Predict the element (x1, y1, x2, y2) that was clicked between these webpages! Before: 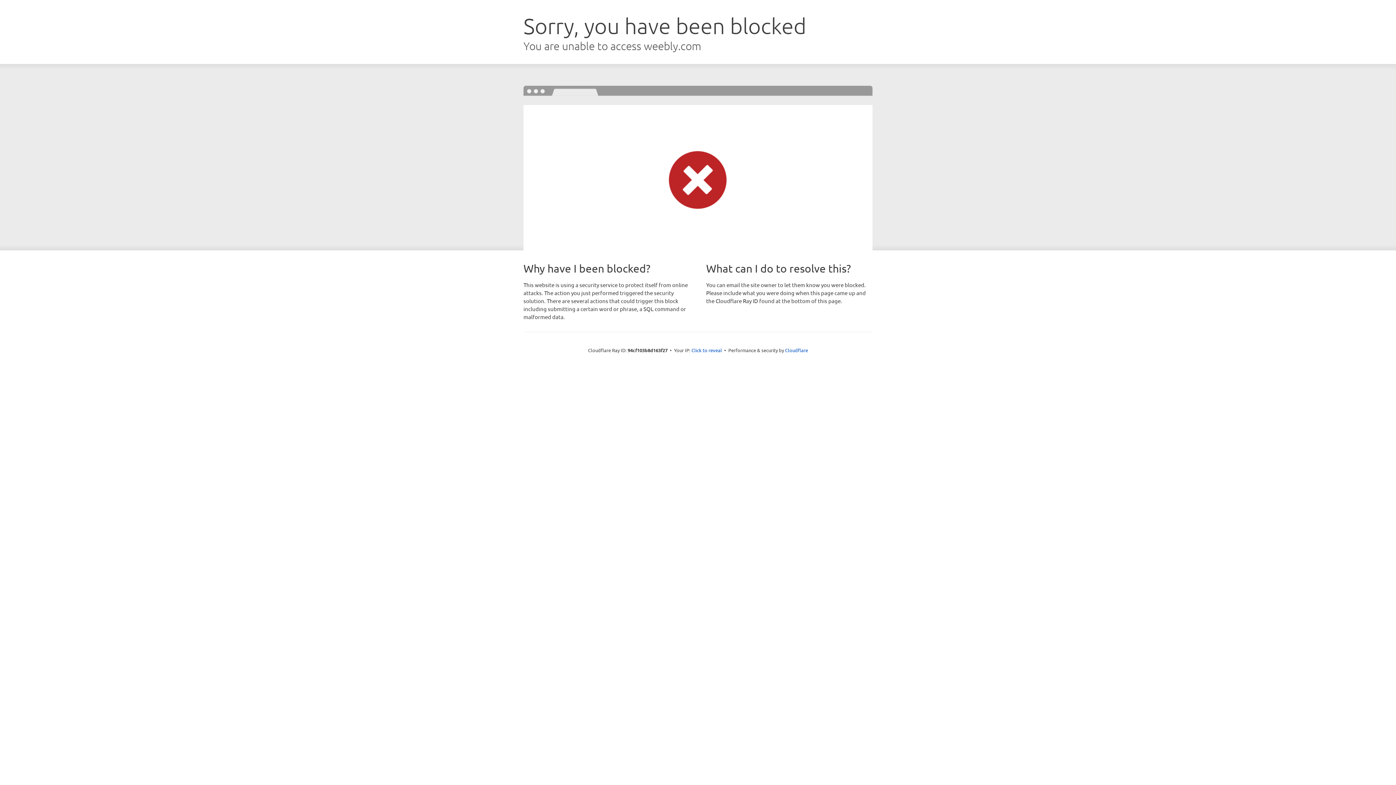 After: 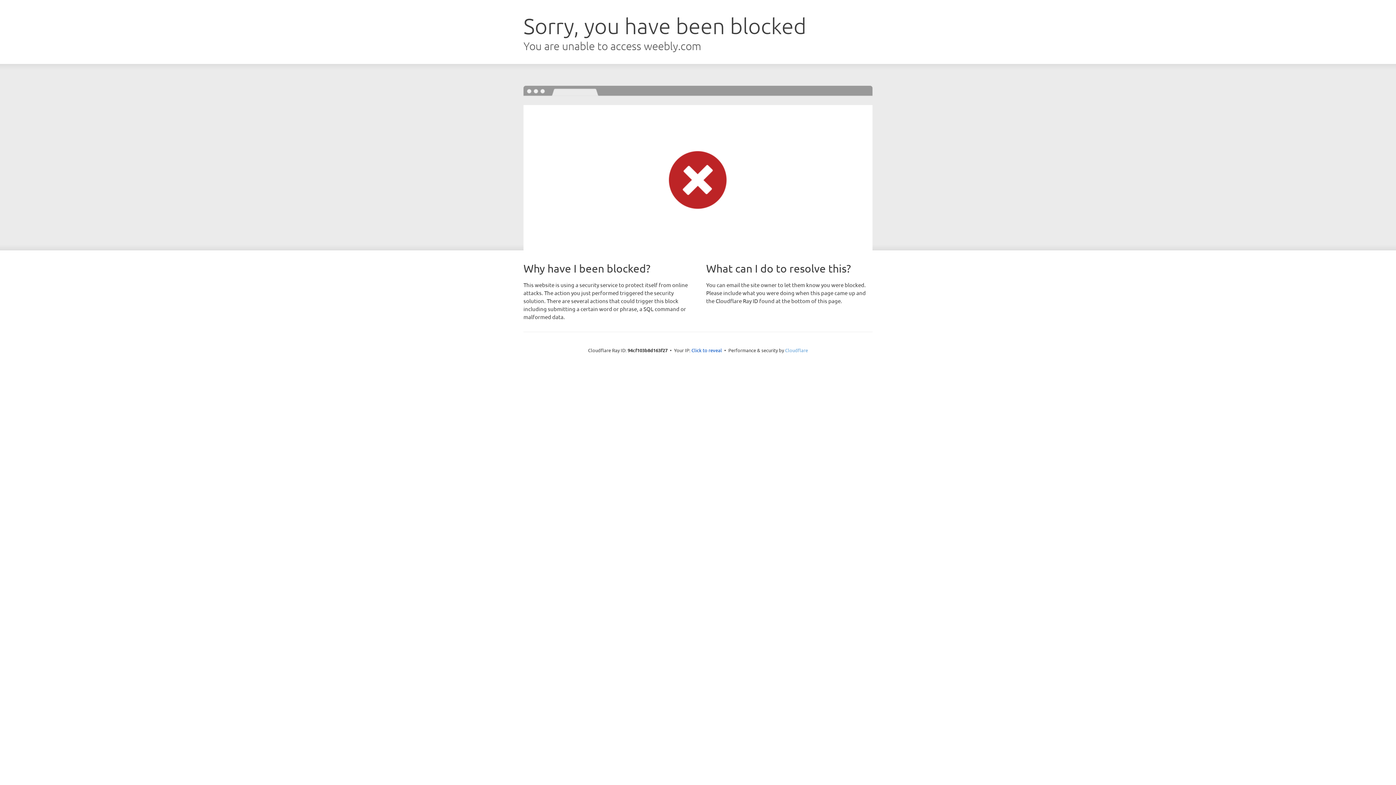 Action: label: Cloudflare bbox: (785, 347, 808, 353)